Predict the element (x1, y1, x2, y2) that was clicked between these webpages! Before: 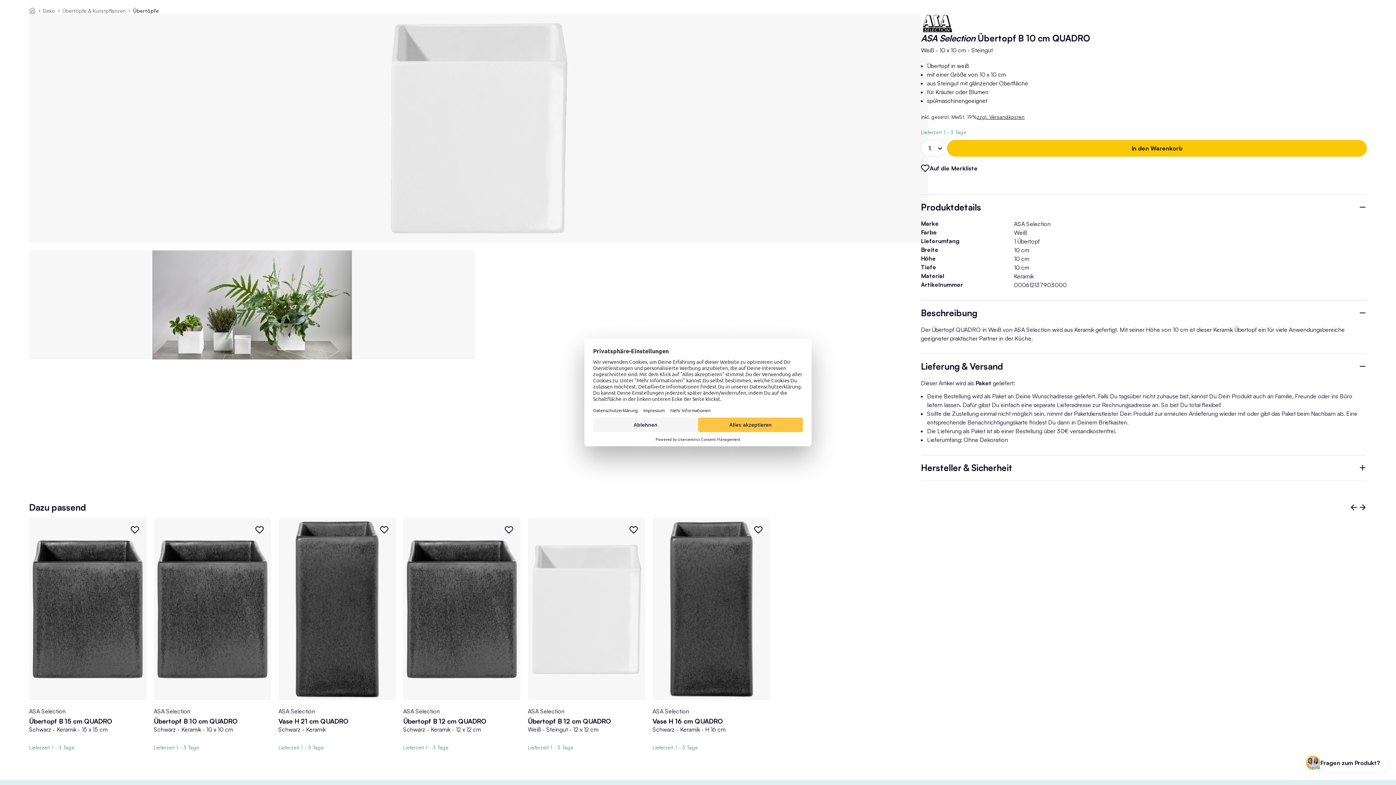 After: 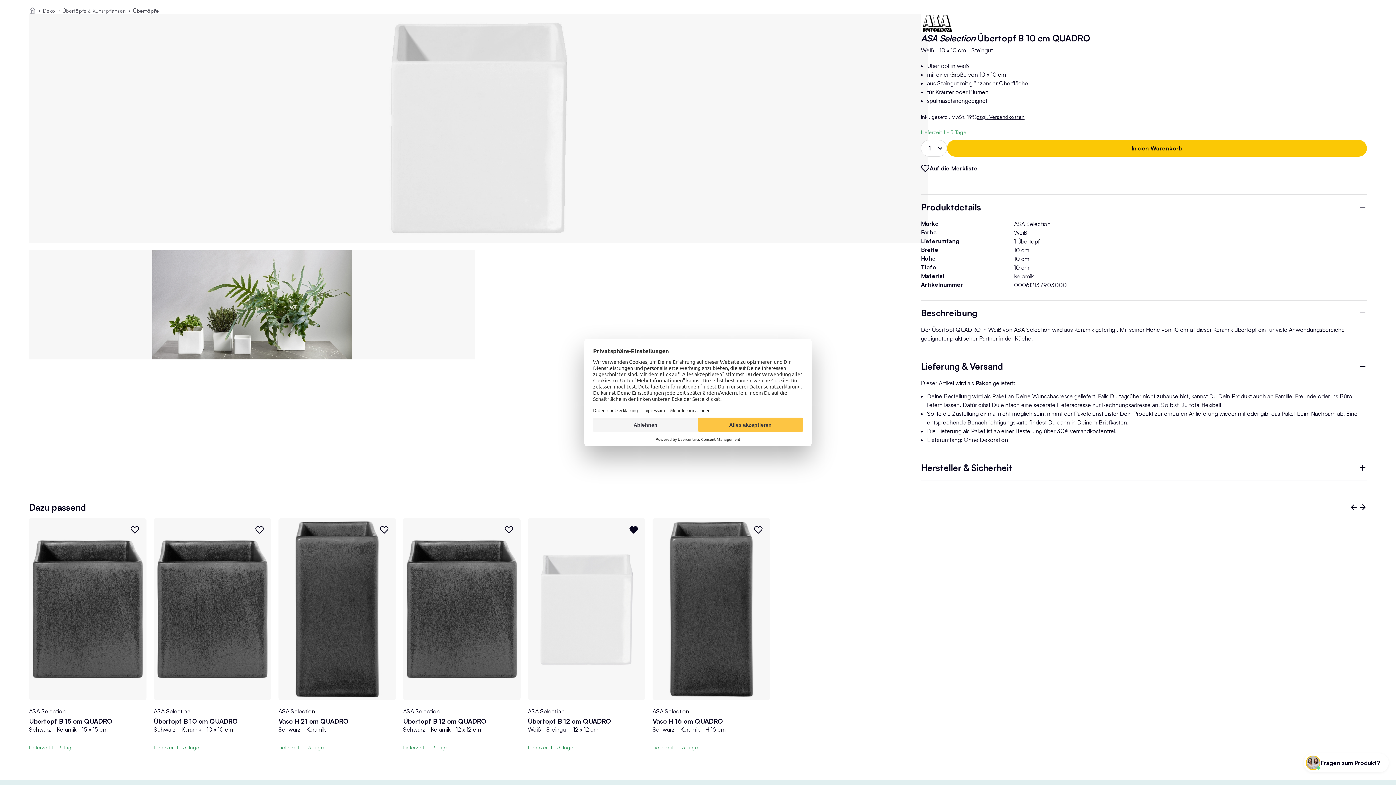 Action: bbox: (629, 525, 638, 534)